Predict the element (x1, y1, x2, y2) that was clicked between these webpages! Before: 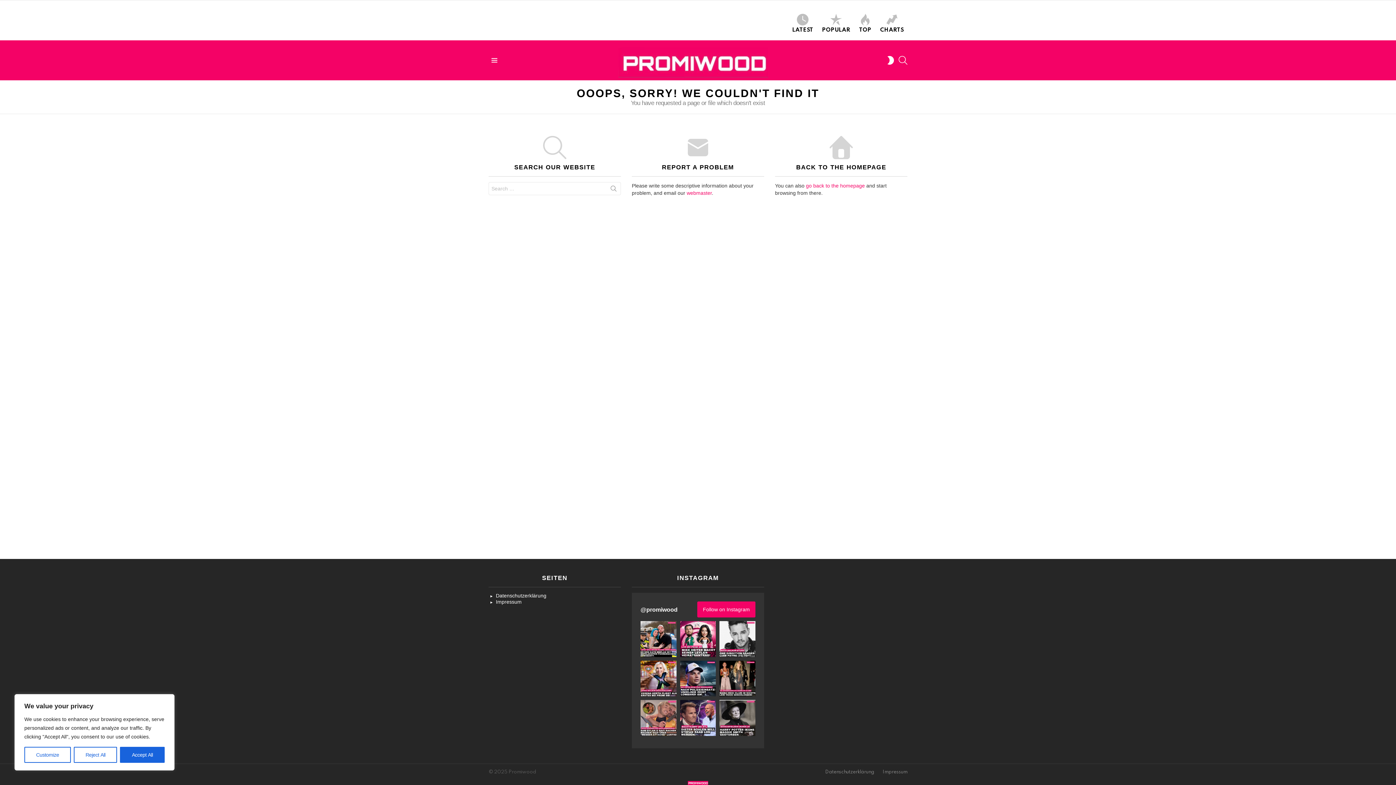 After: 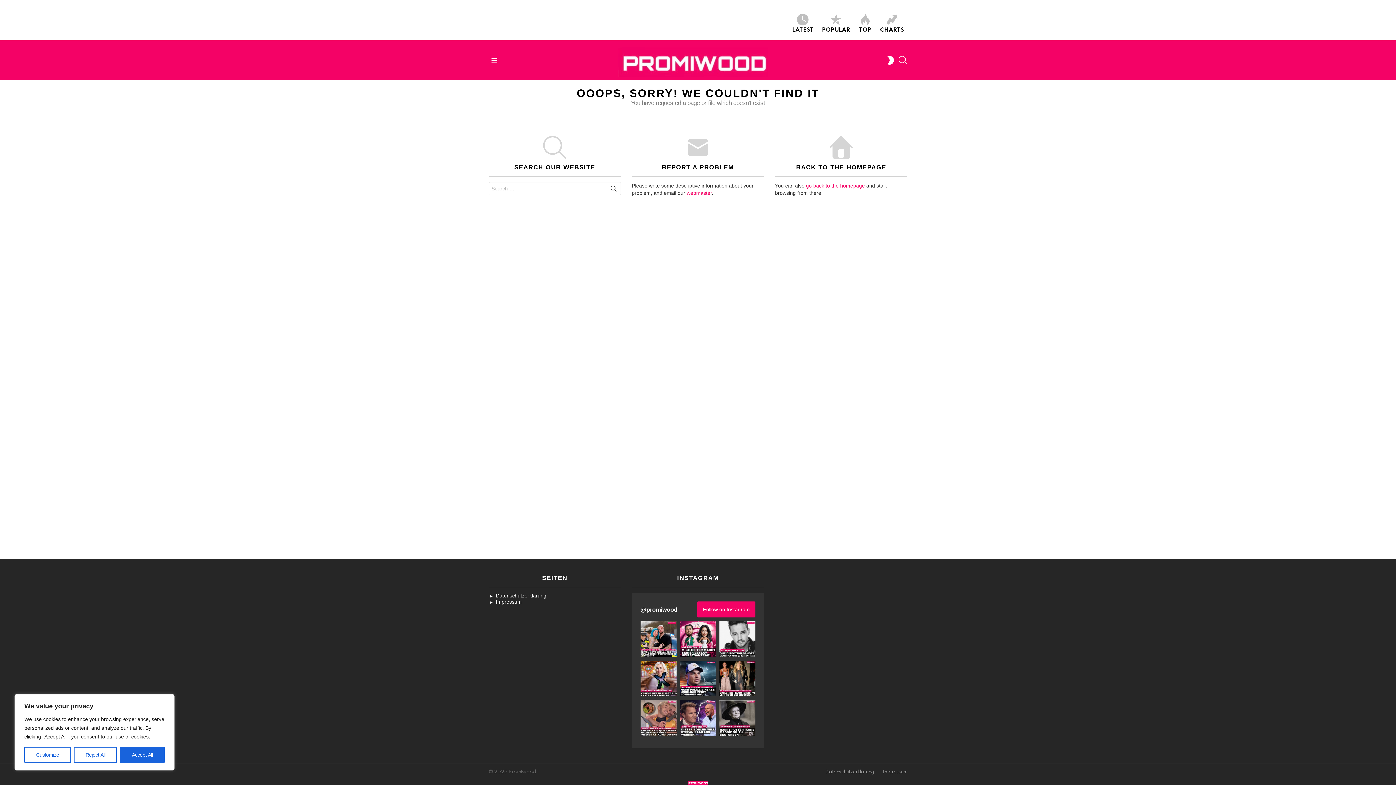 Action: label: SEARCH bbox: (606, 182, 621, 198)